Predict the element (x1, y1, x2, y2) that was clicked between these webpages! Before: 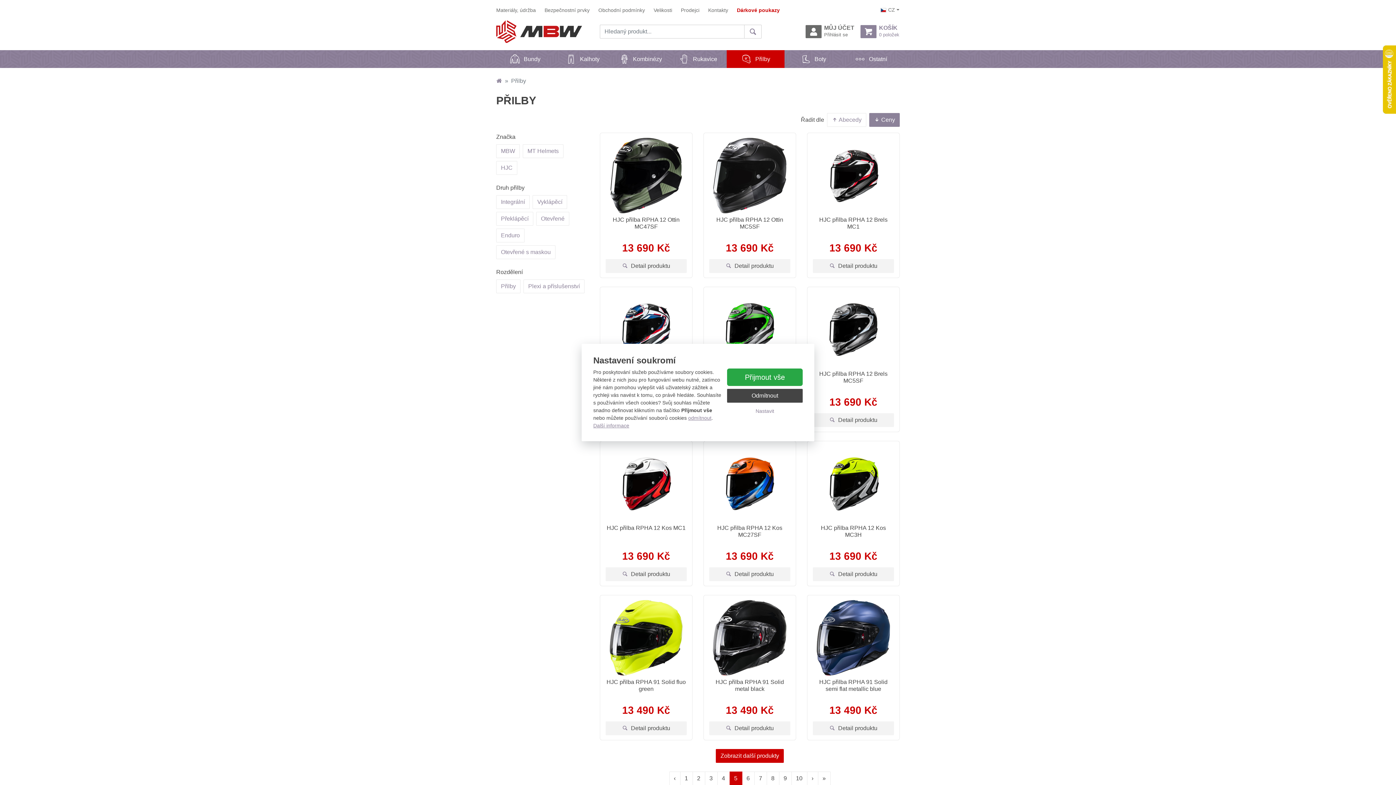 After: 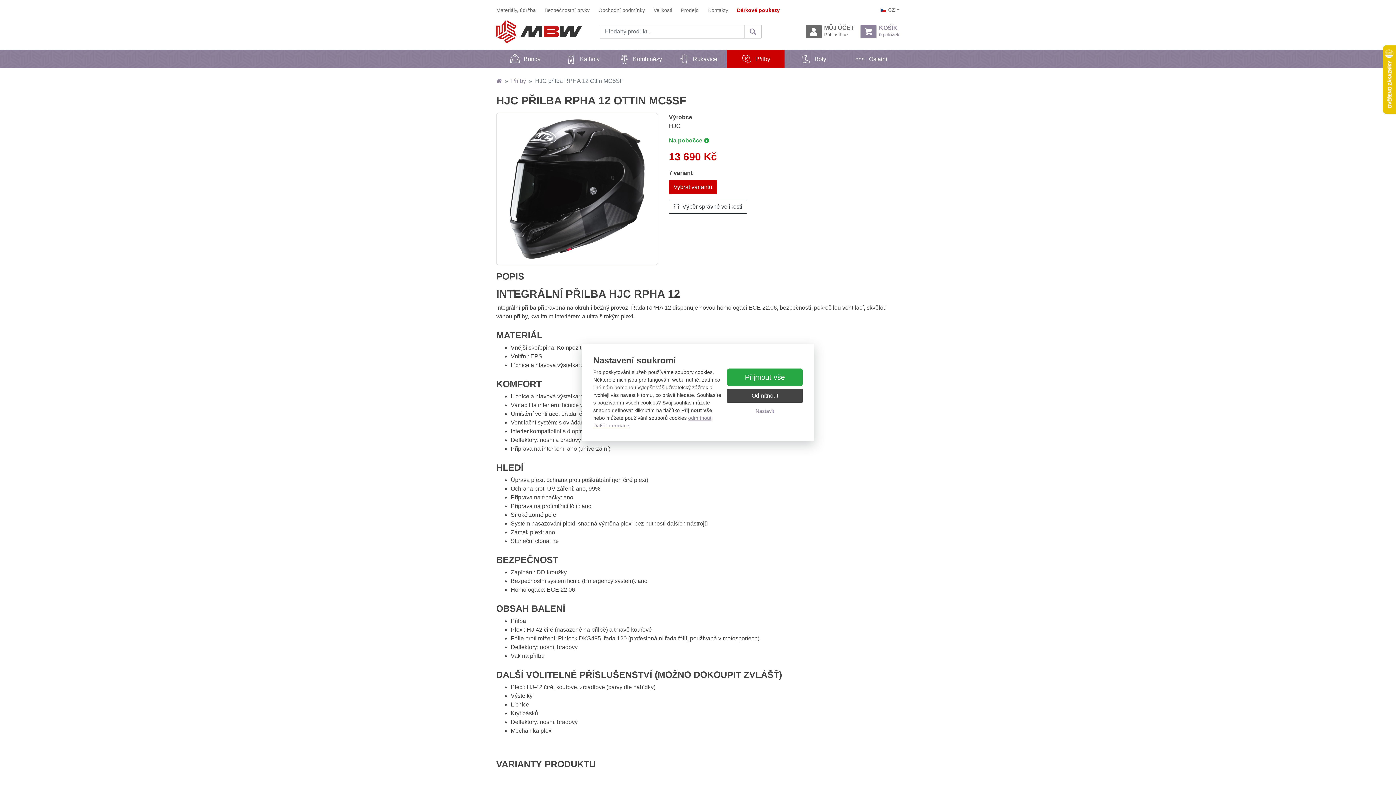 Action: bbox: (709, 259, 790, 273) label: Detail produktu